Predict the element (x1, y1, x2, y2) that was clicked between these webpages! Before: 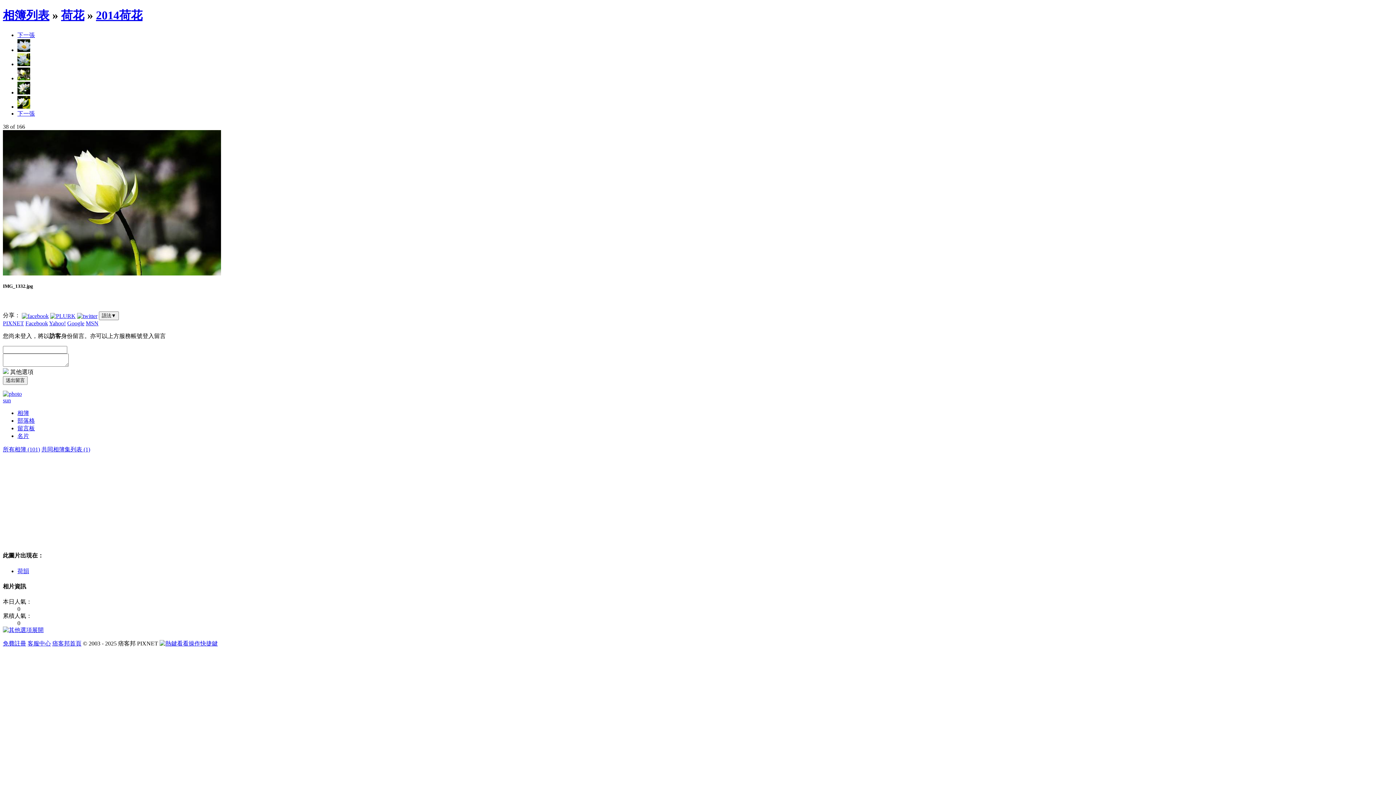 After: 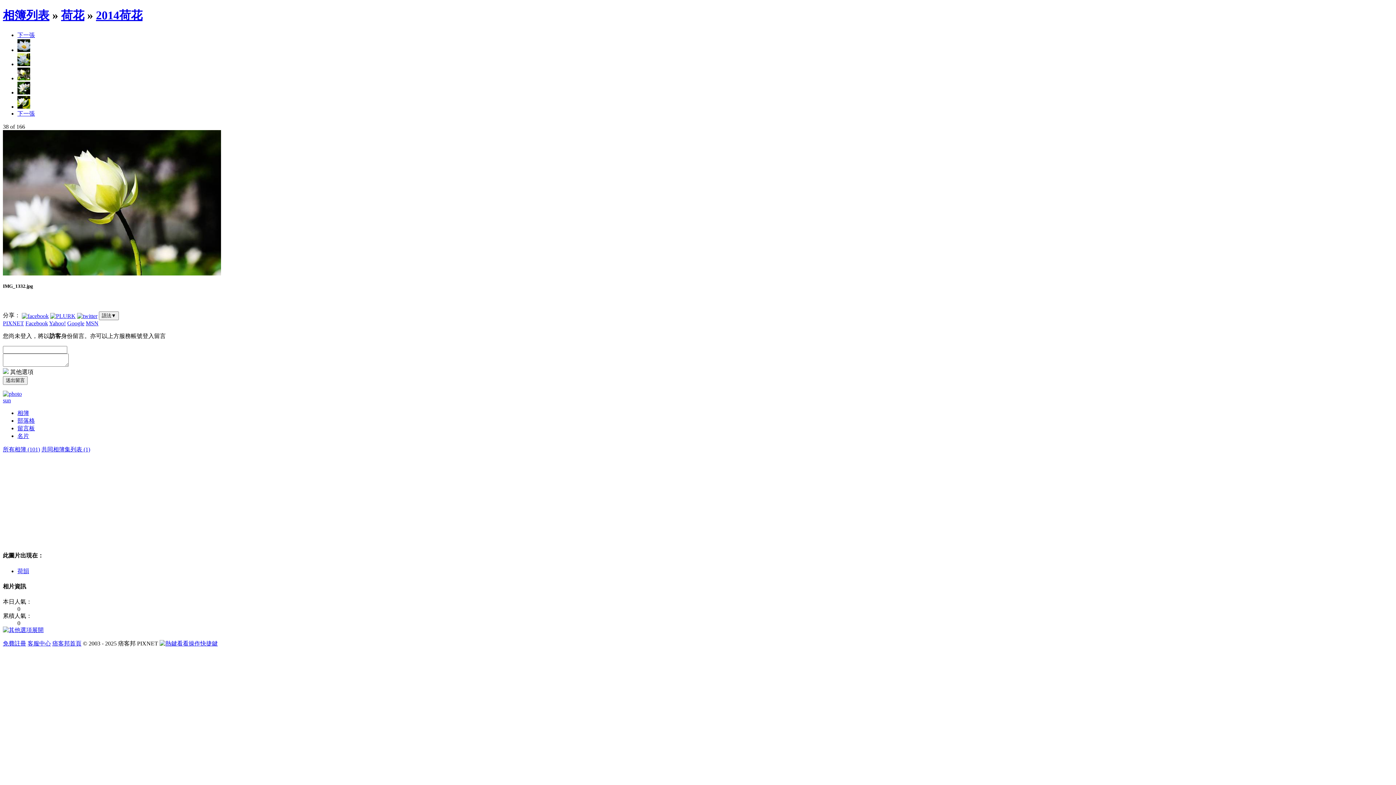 Action: bbox: (17, 31, 34, 38) label: 下一張